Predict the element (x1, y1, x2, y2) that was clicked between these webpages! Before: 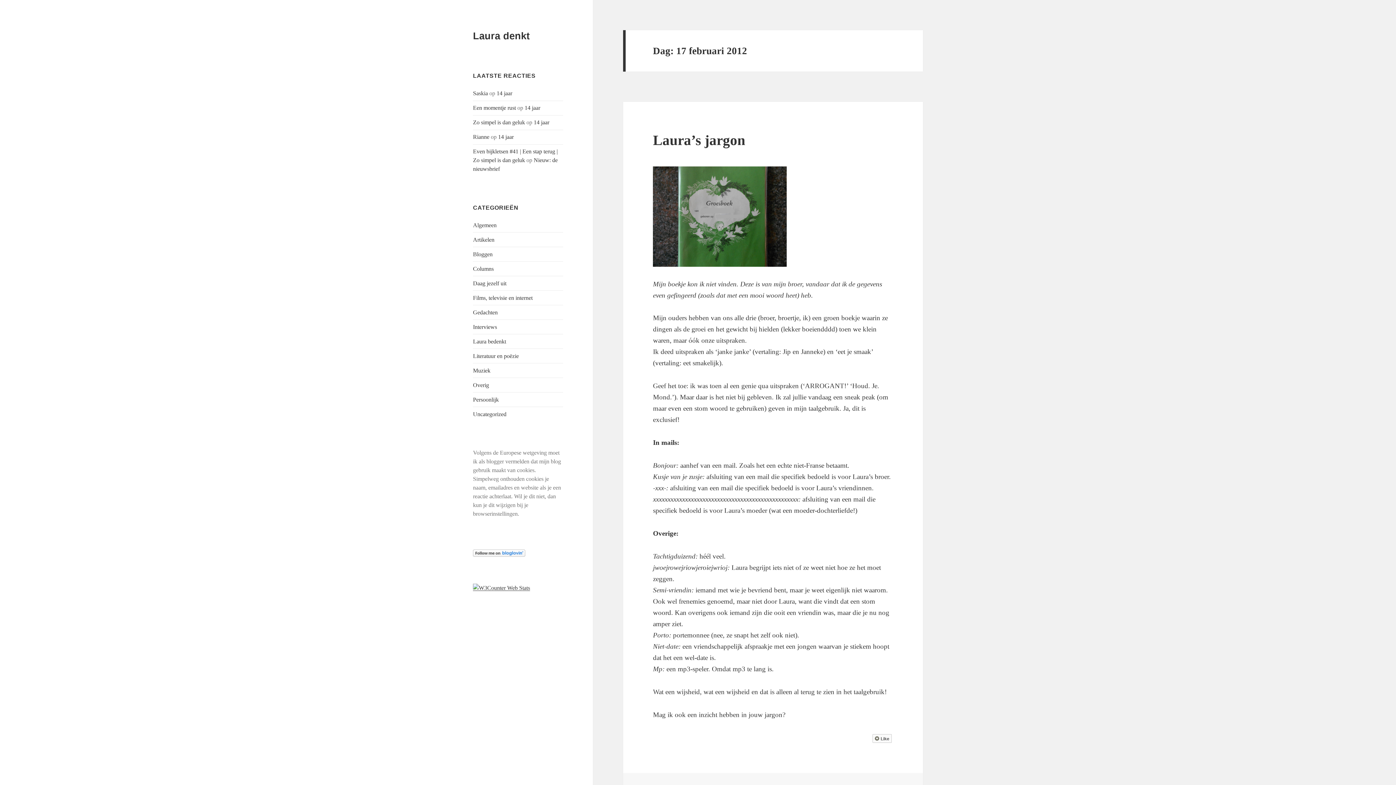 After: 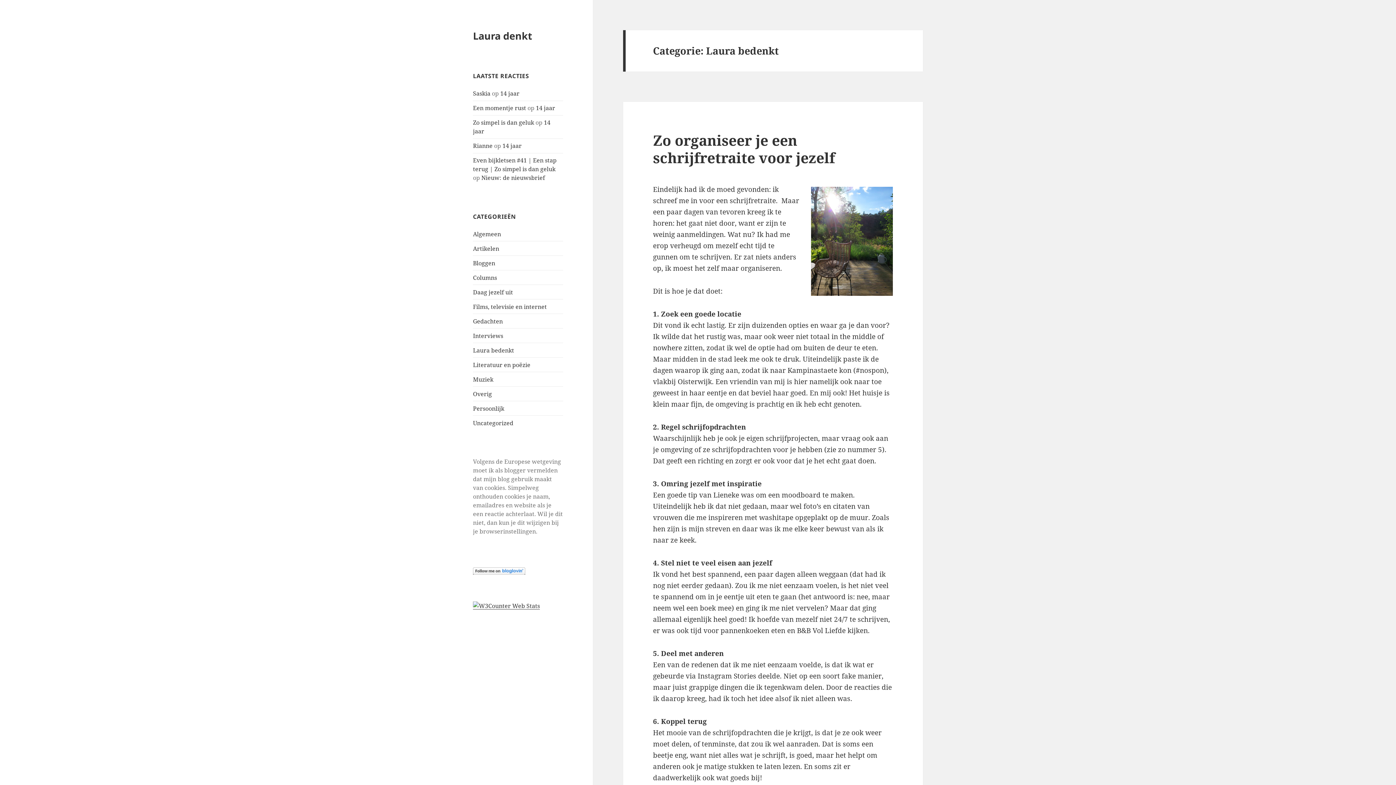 Action: label: Laura bedenkt bbox: (473, 338, 506, 344)